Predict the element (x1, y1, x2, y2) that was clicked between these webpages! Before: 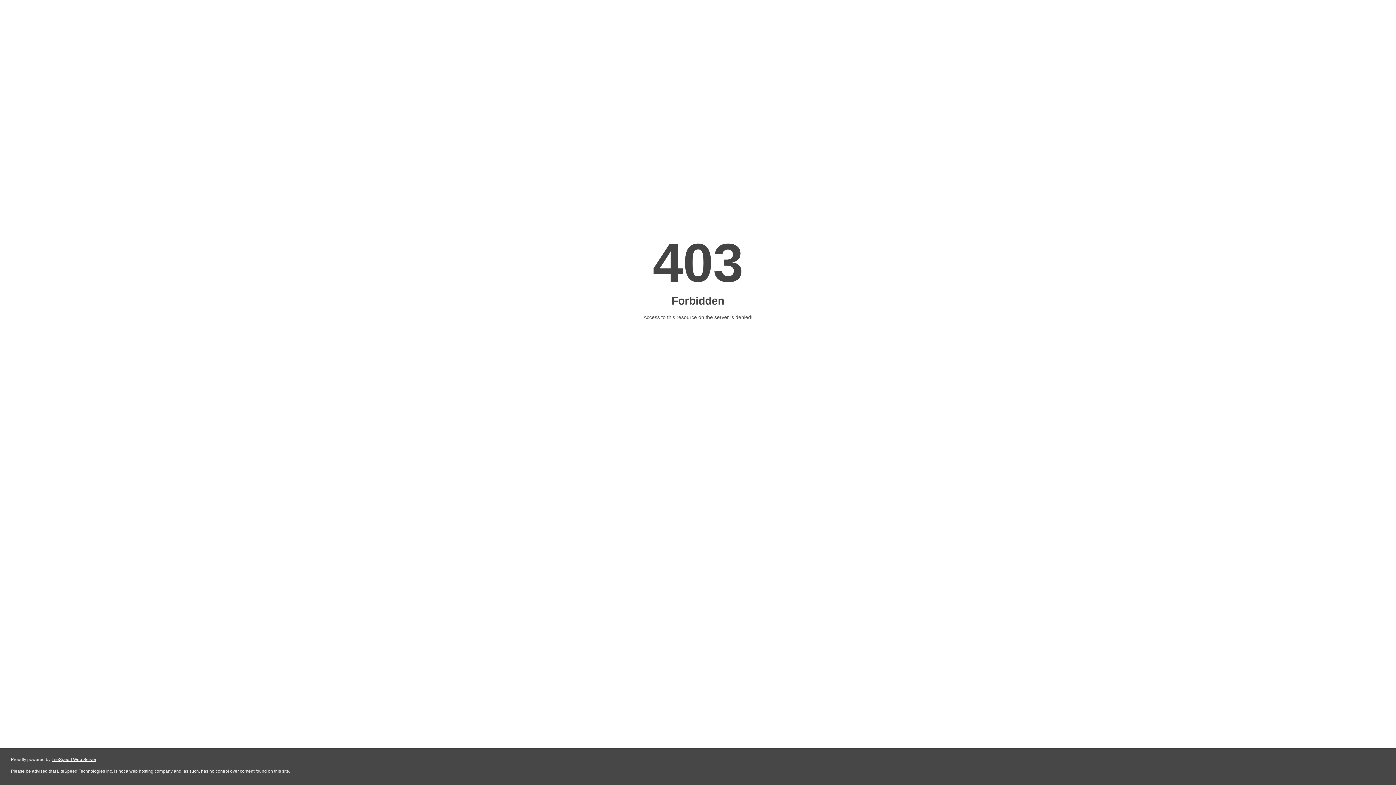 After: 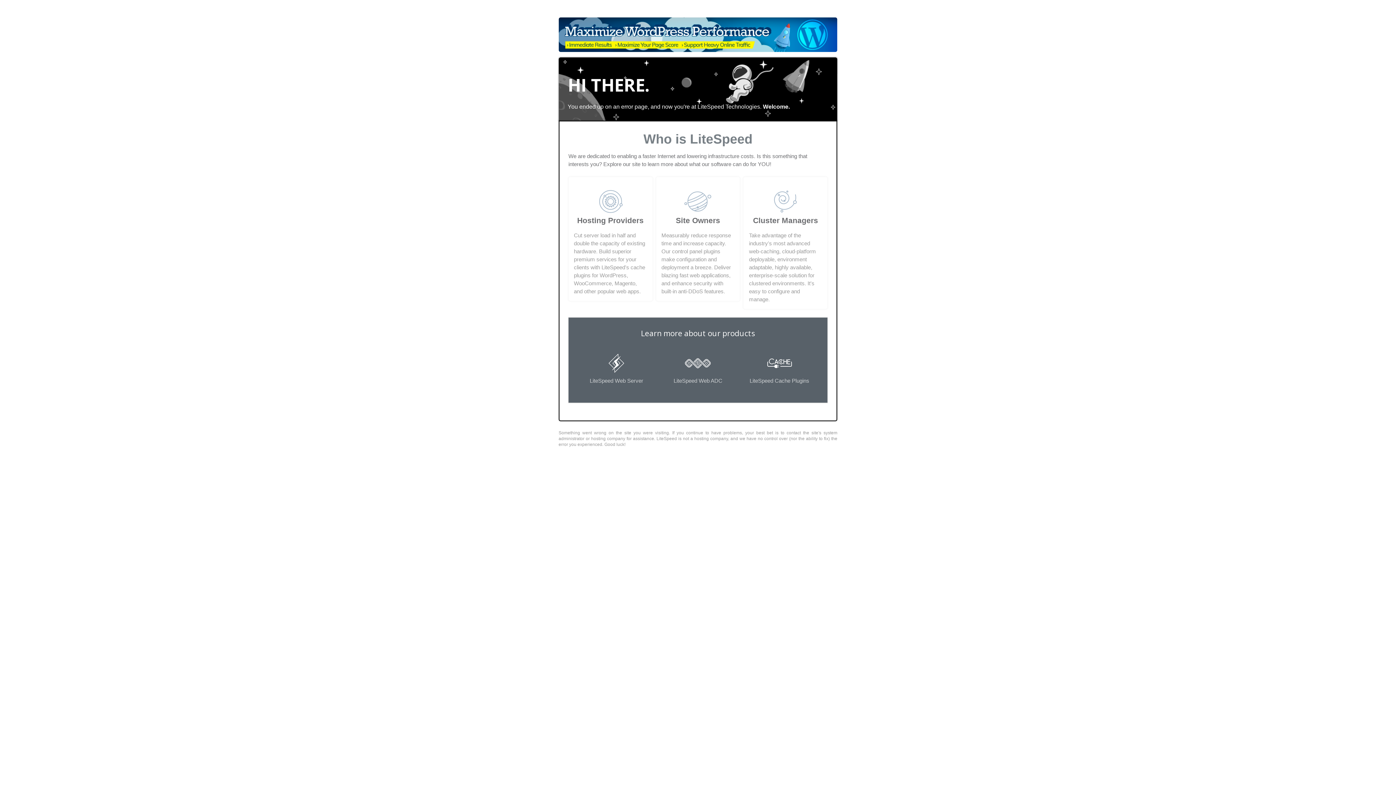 Action: bbox: (51, 757, 96, 762) label: LiteSpeed Web Server